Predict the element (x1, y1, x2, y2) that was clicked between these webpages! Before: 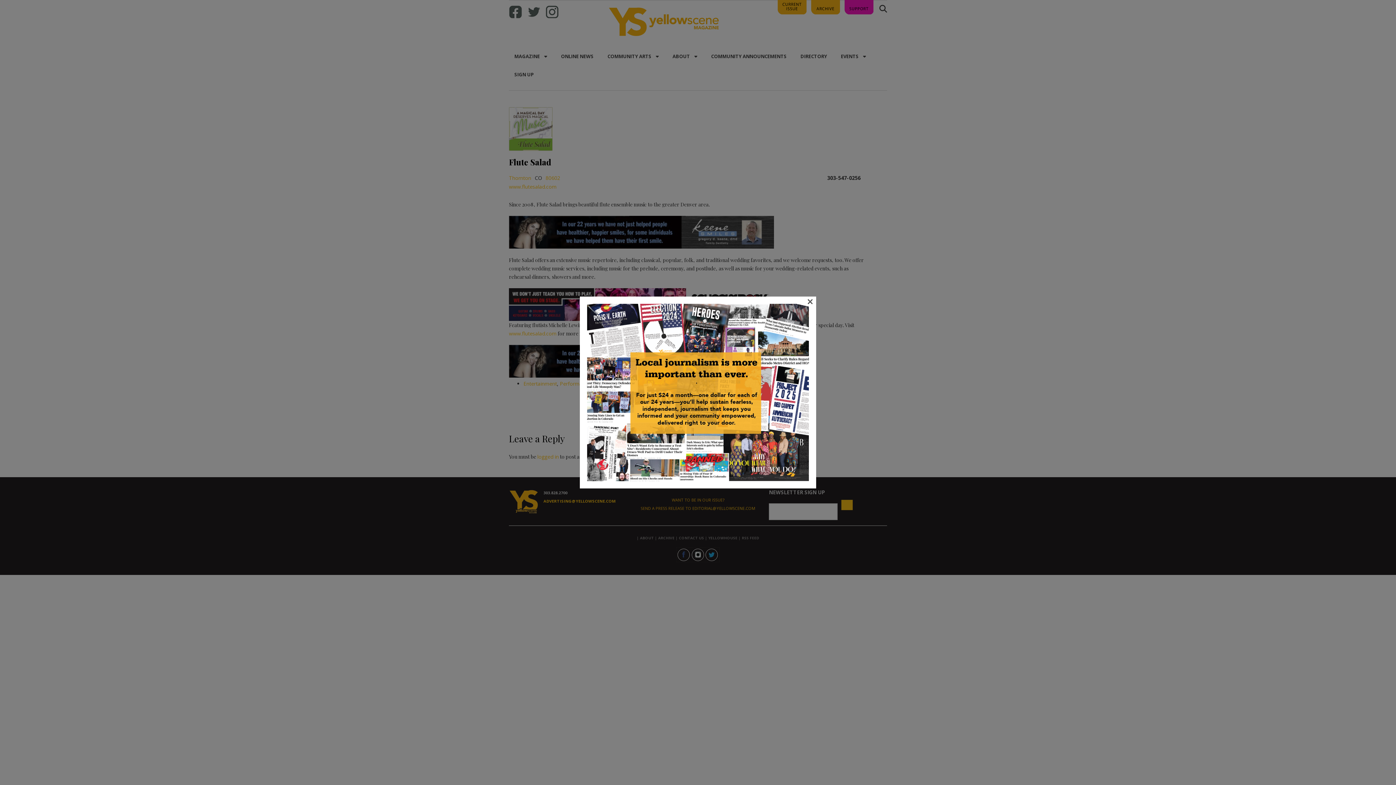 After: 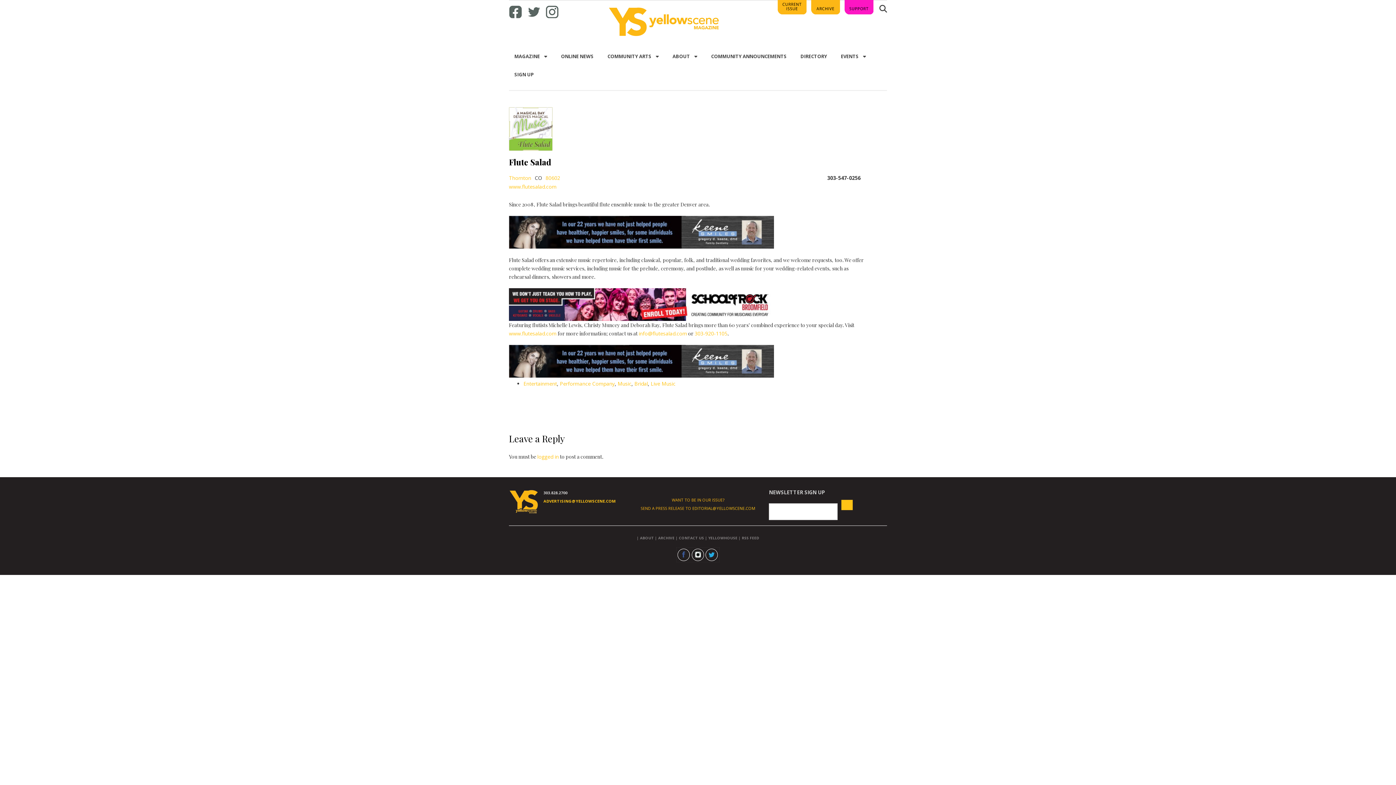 Action: bbox: (807, 298, 813, 303) label: ×